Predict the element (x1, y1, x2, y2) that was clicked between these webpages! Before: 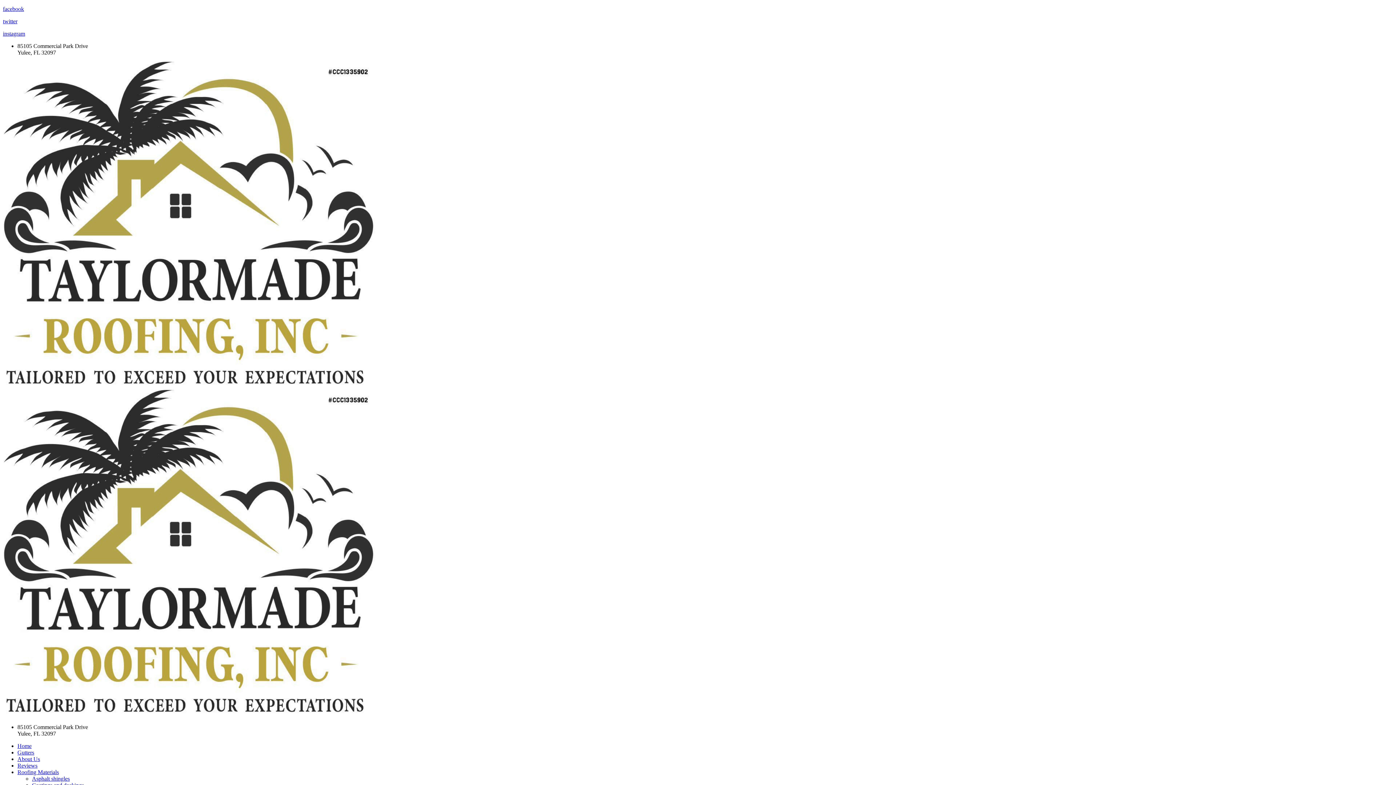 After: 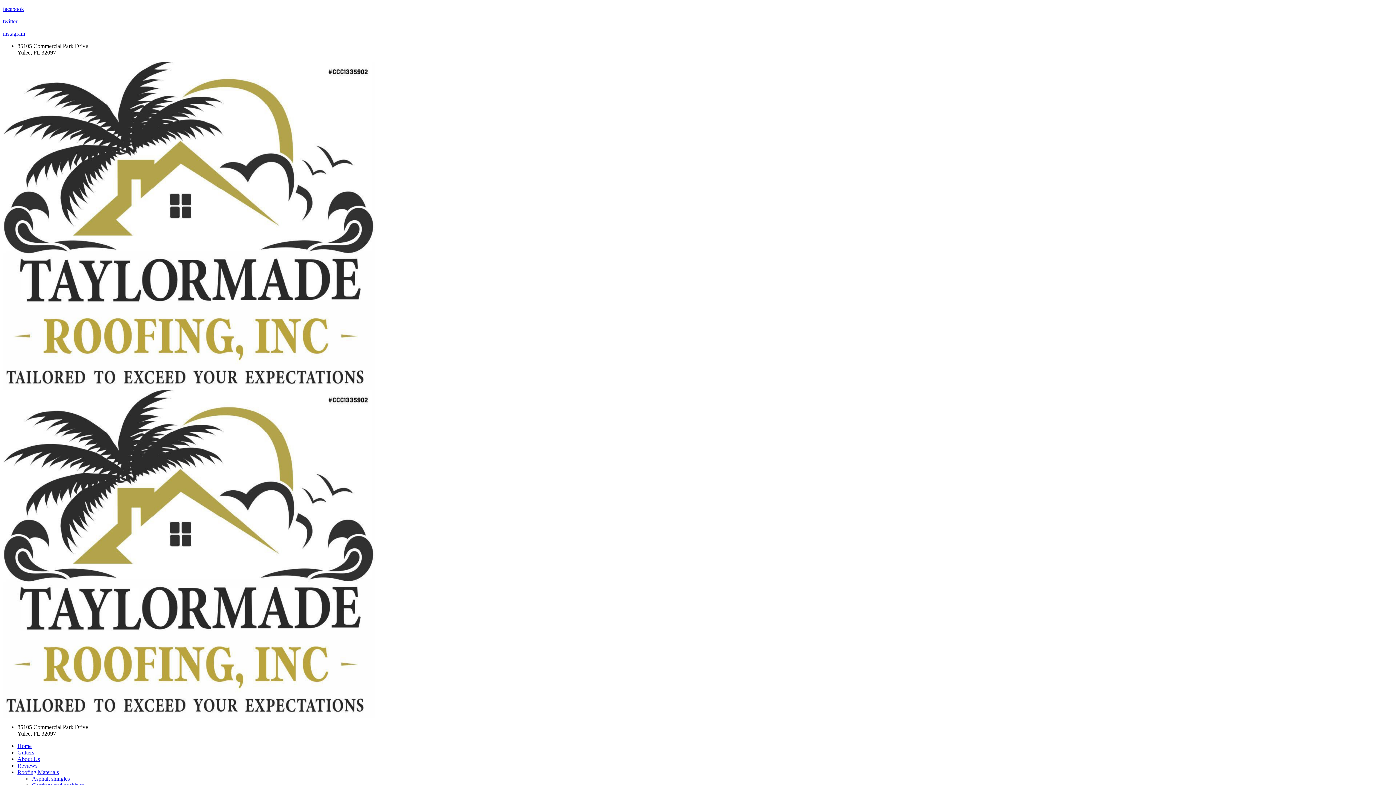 Action: label: Reviews bbox: (17, 762, 37, 769)